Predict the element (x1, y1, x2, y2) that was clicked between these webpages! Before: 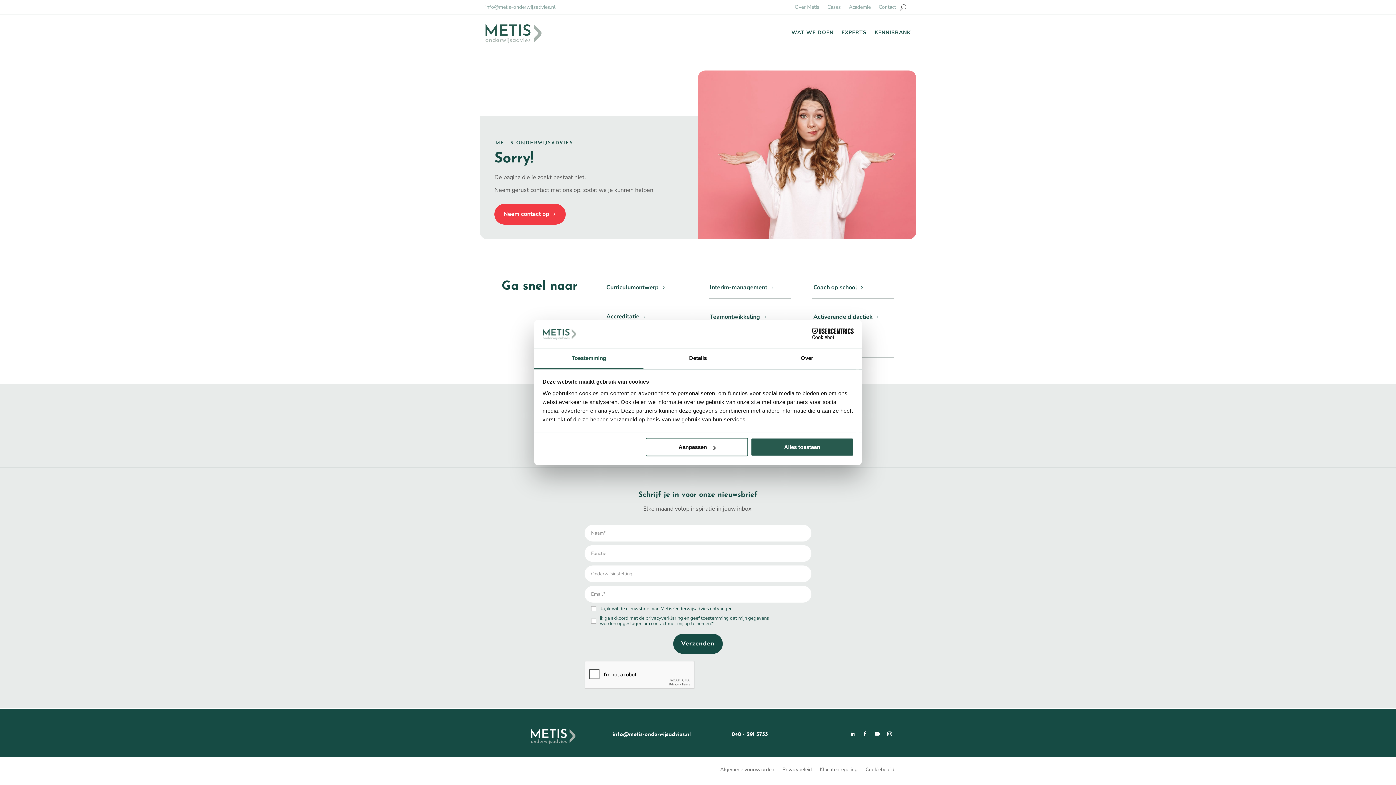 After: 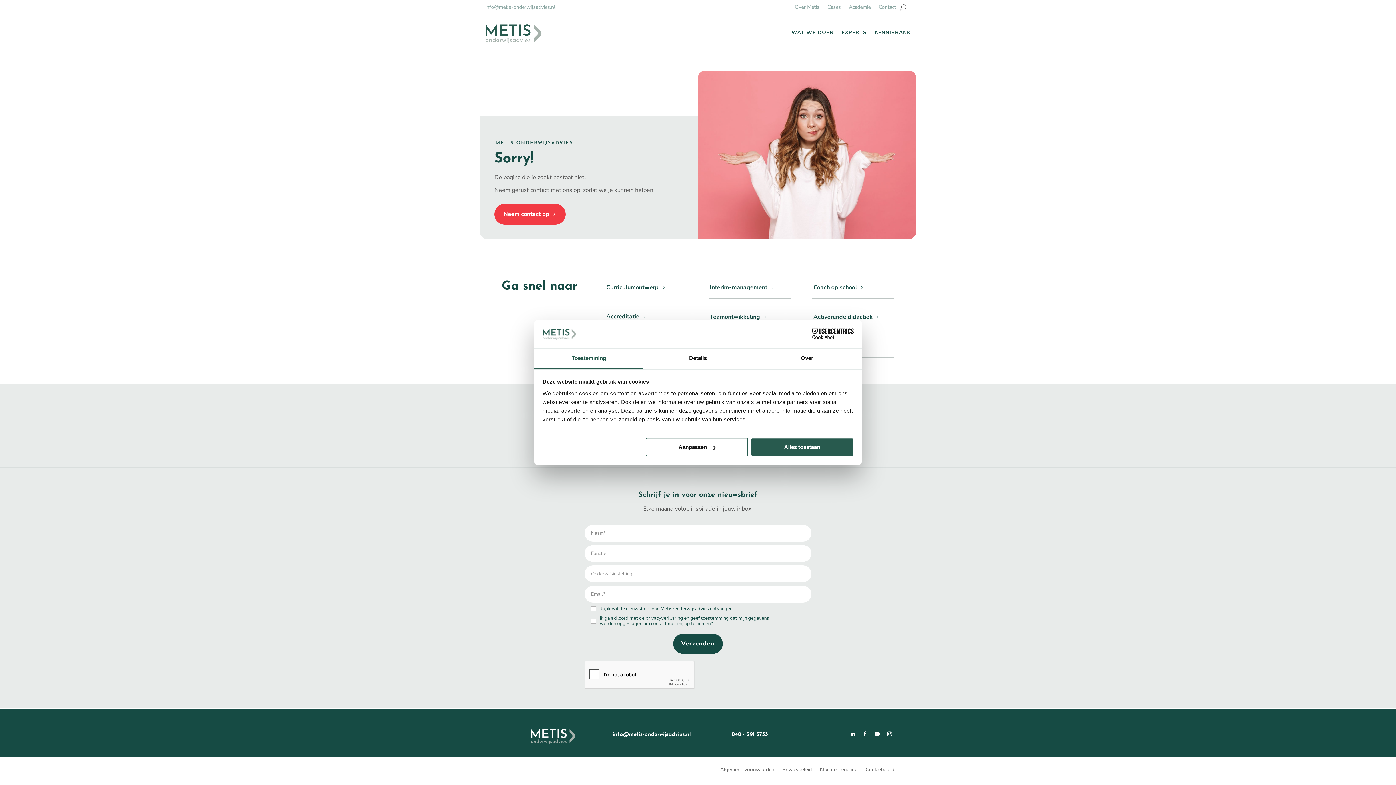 Action: bbox: (790, 328, 853, 339) label: Cookiebot - opens in a new window